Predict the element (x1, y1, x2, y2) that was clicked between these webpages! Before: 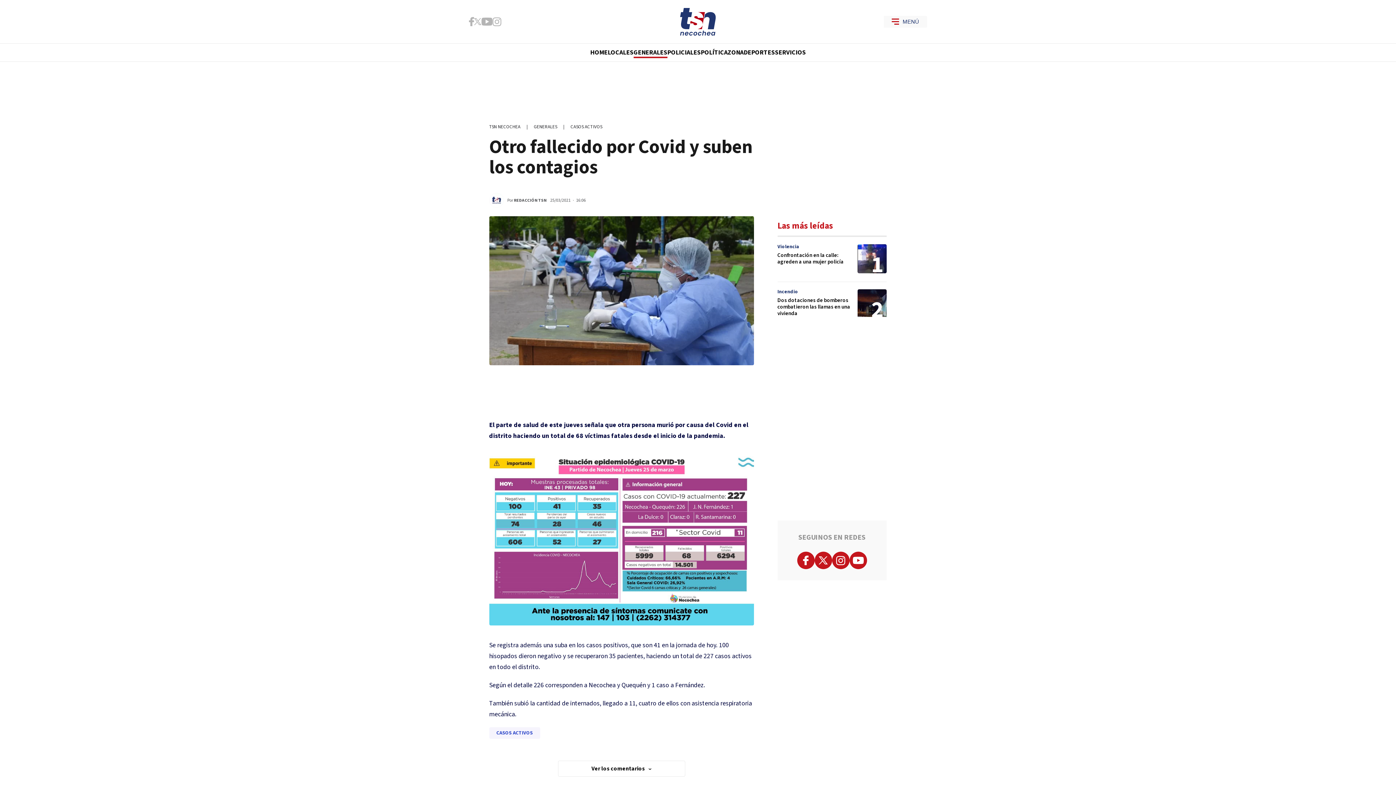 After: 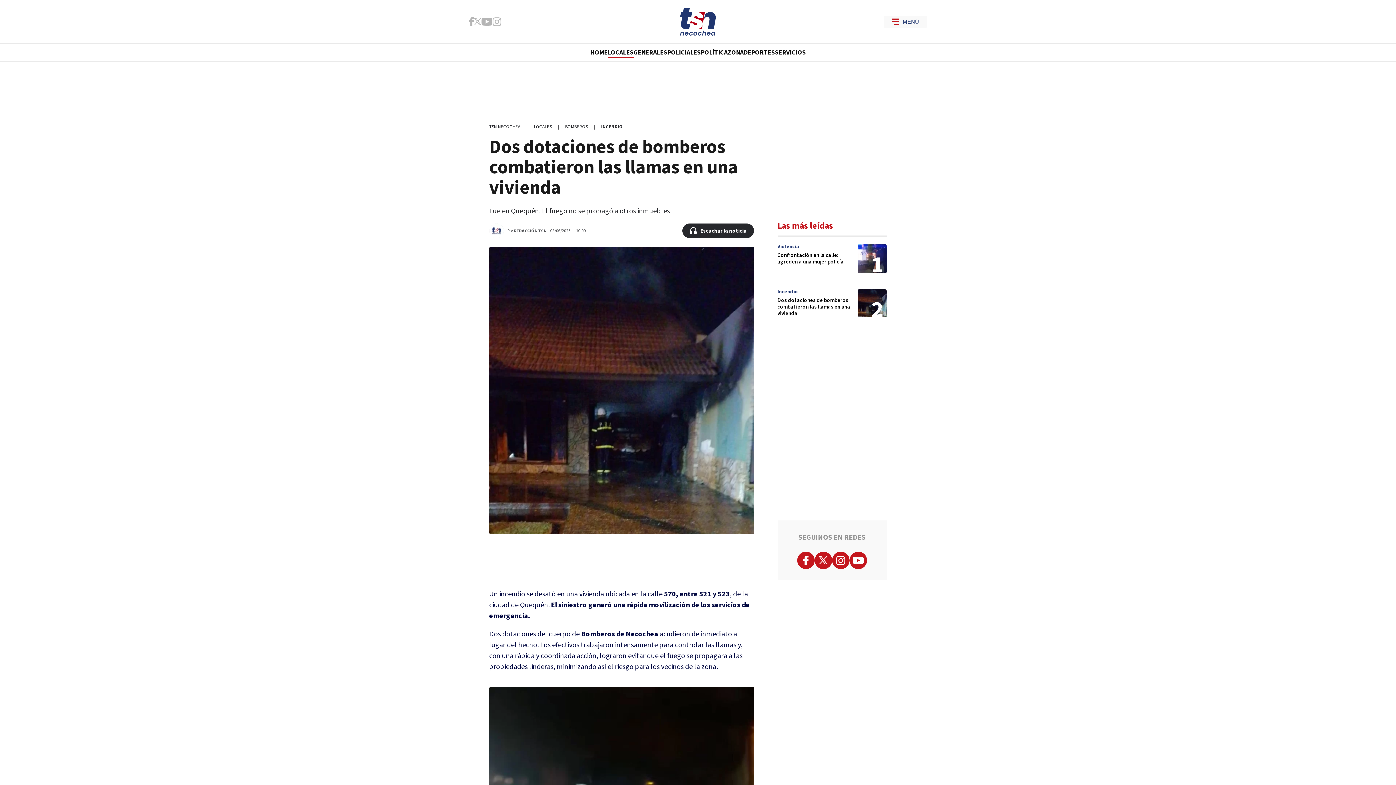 Action: bbox: (777, 289, 886, 327)